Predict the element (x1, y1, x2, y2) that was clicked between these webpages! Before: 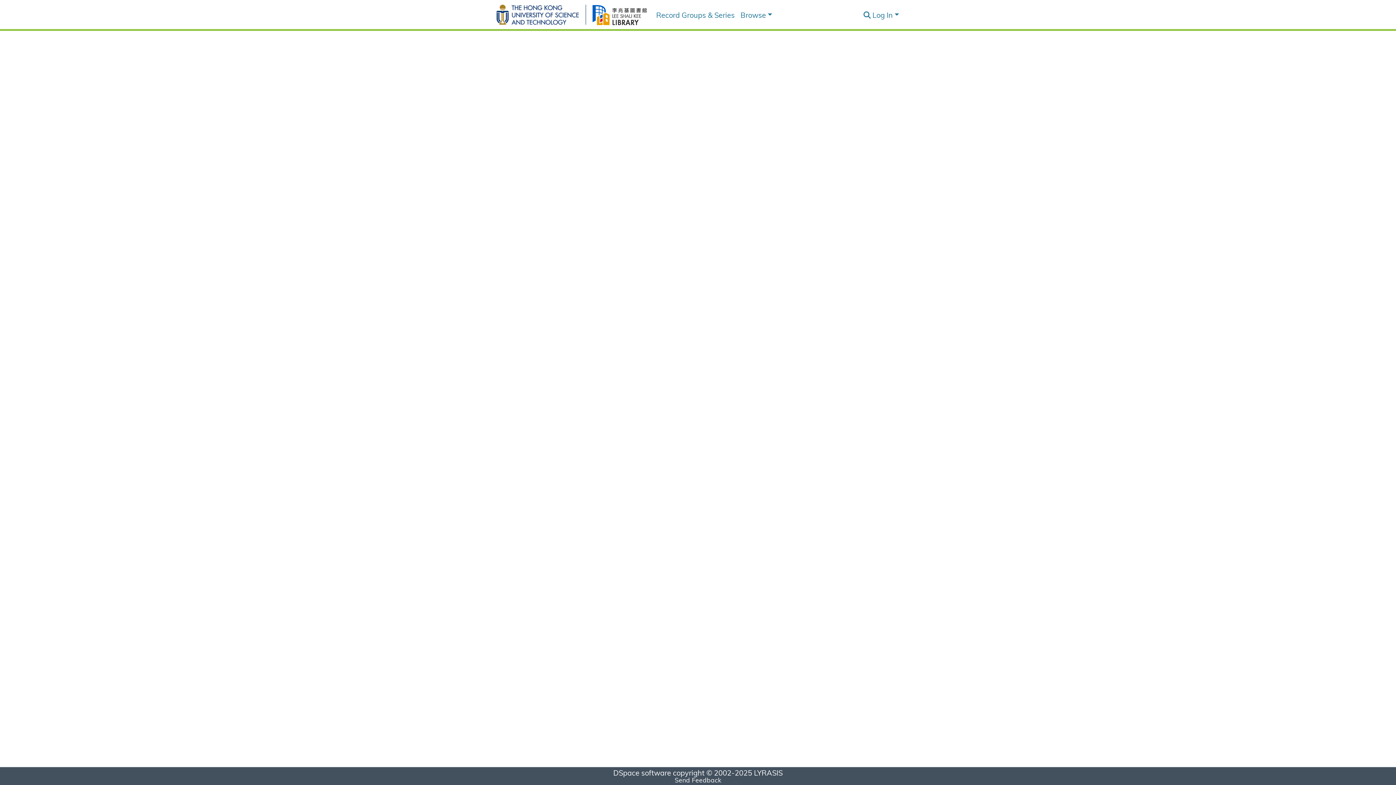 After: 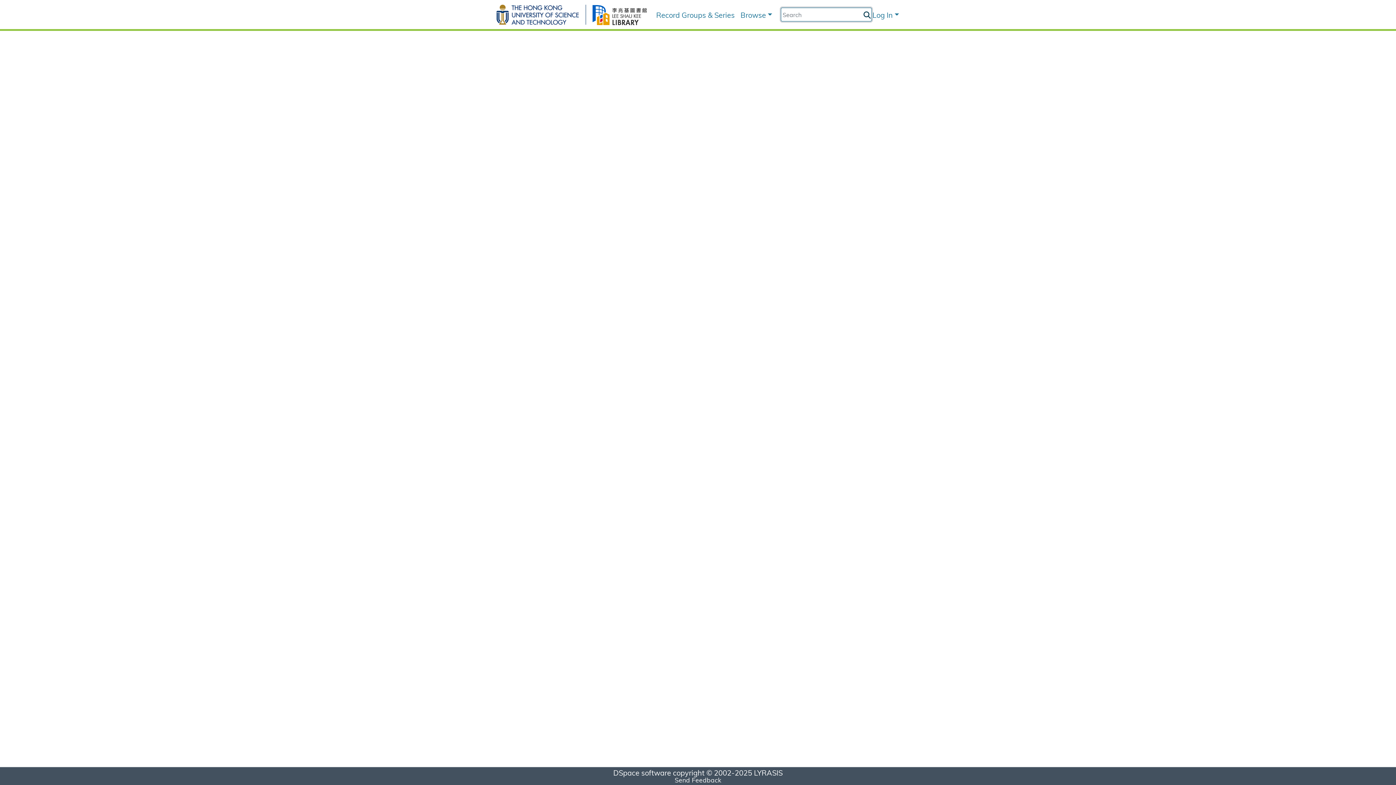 Action: bbox: (862, 10, 871, 19) label: Submit search